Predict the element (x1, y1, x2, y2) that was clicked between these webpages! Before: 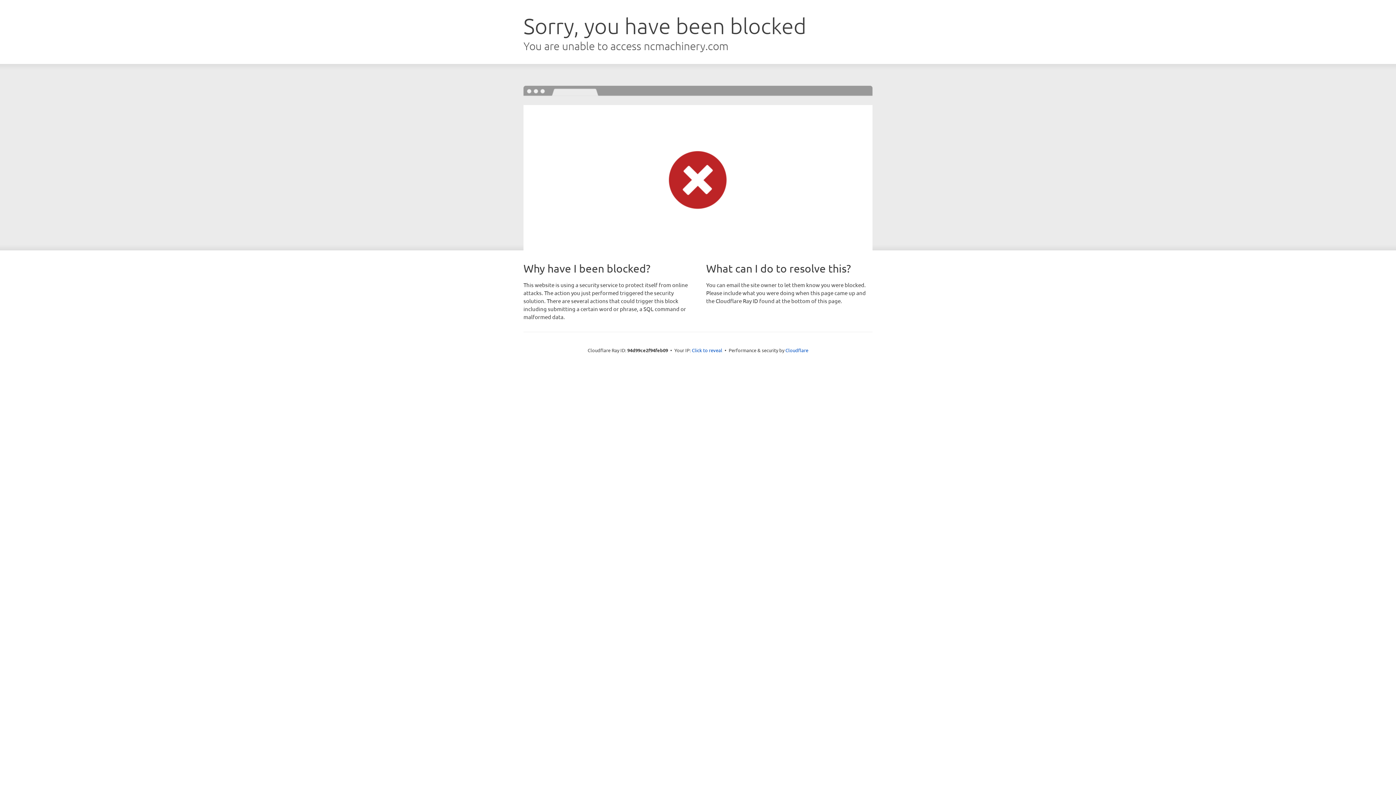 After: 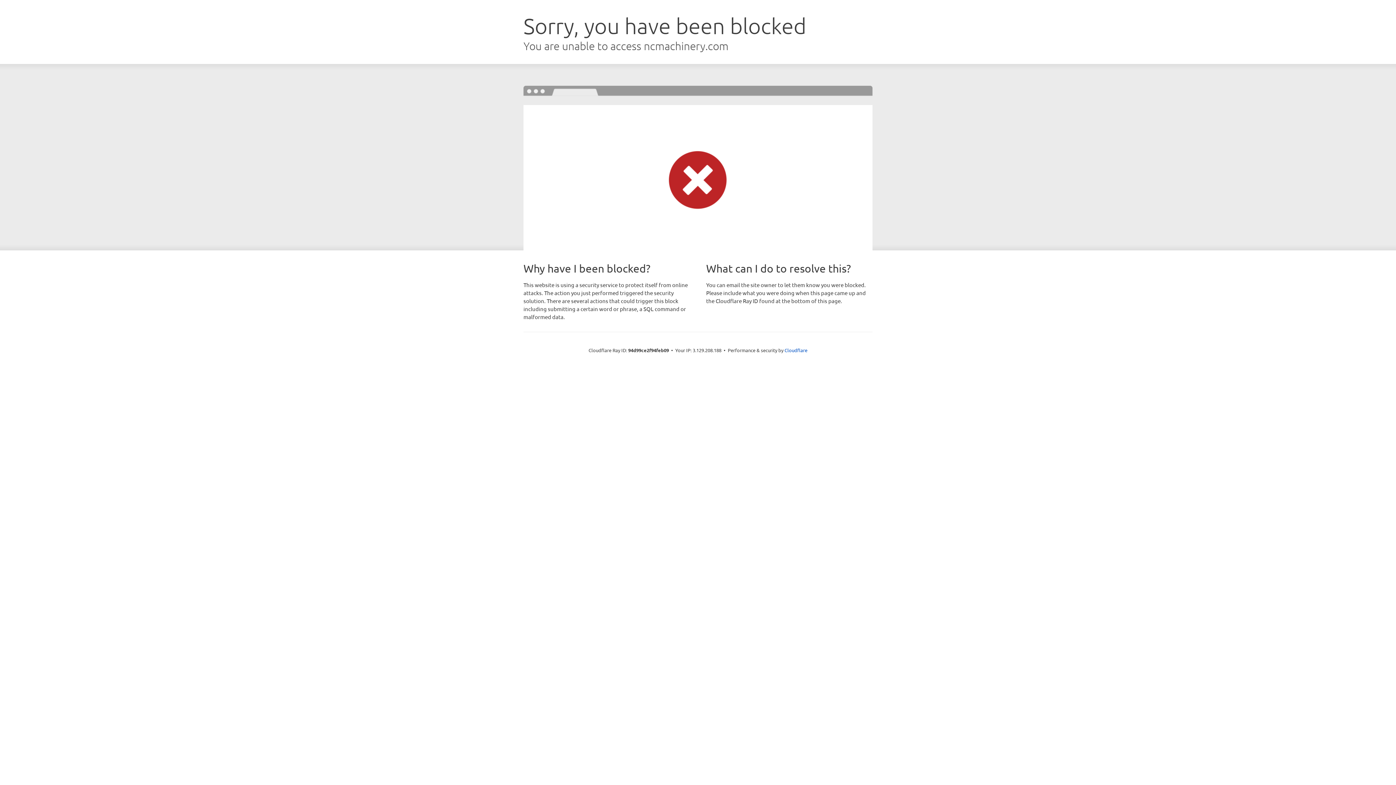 Action: bbox: (692, 346, 722, 353) label: Click to reveal